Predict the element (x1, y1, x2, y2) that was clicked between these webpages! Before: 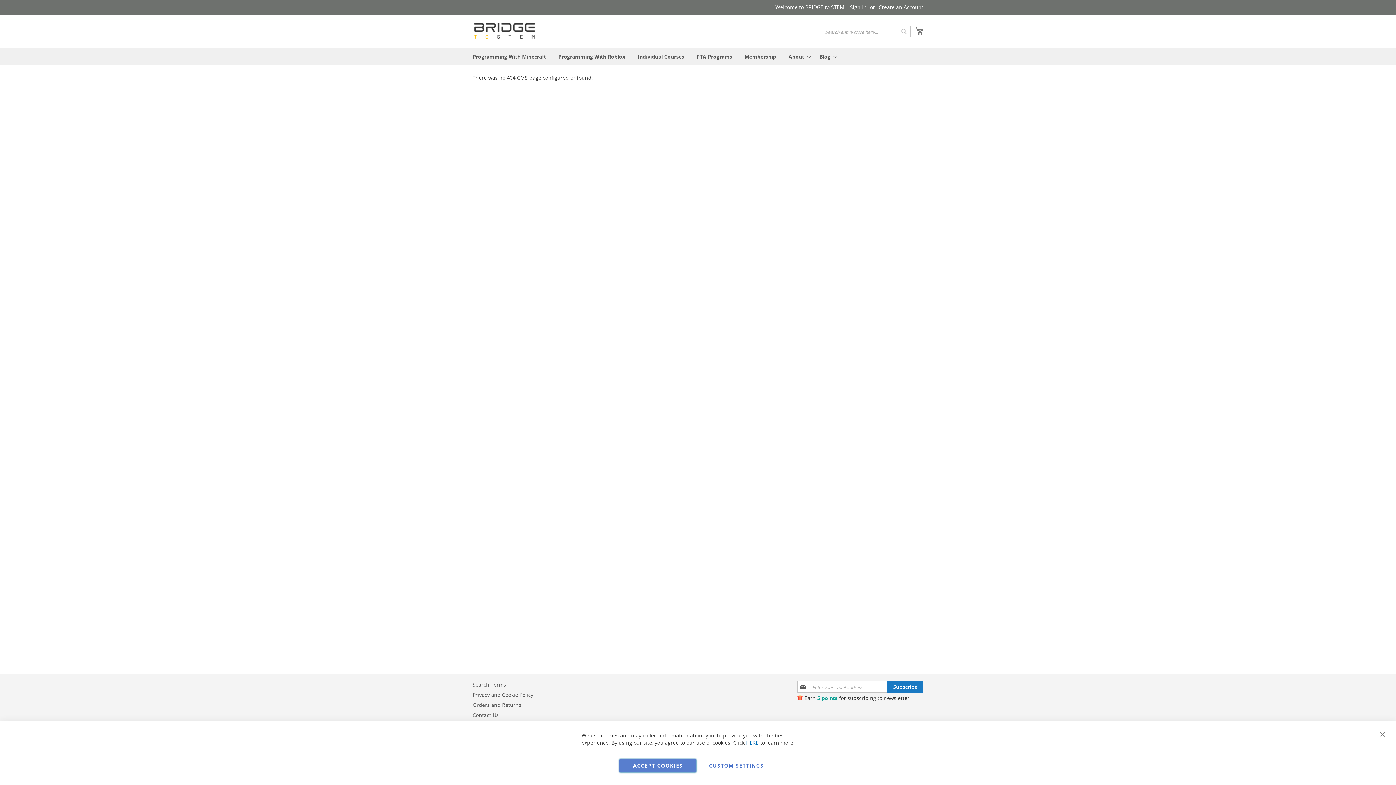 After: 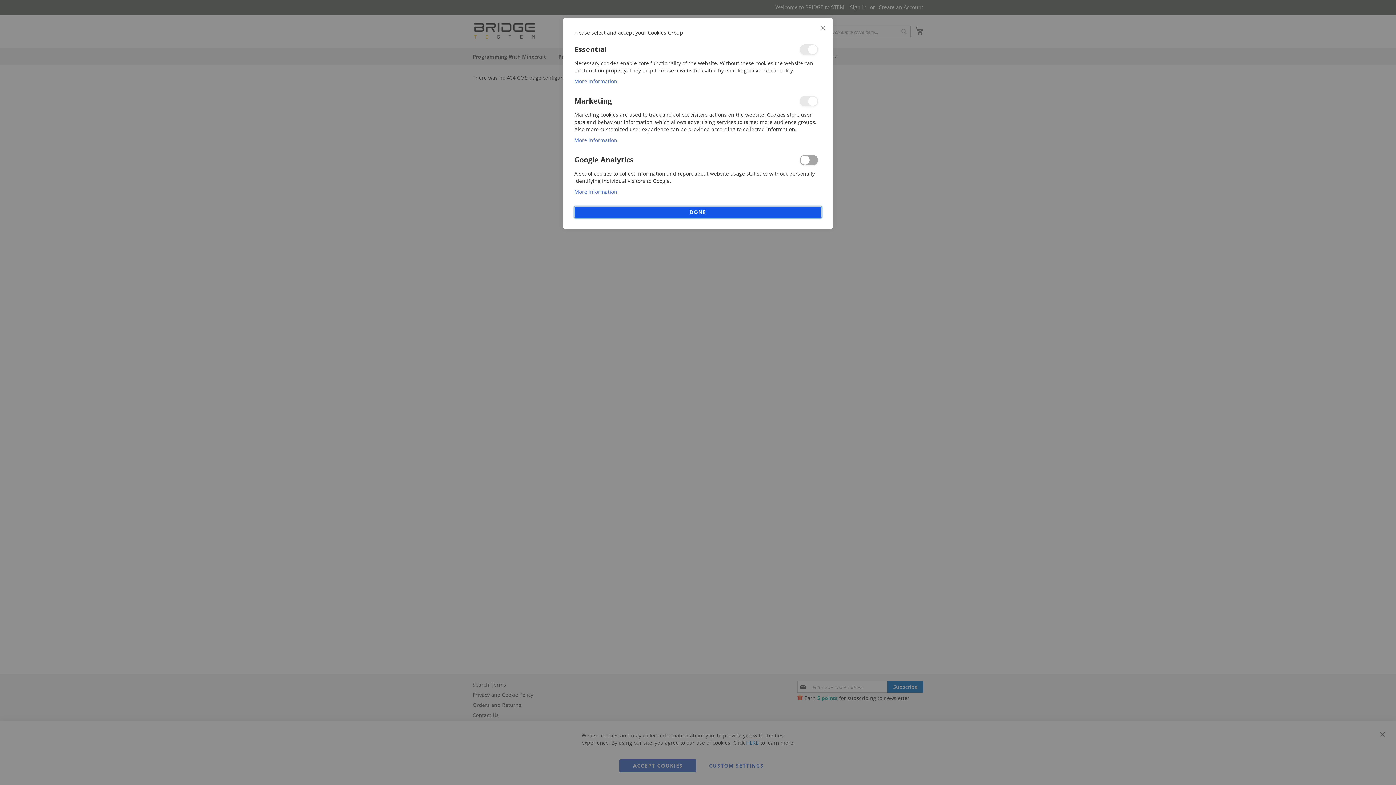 Action: label: CUSTOM SETTINGS bbox: (698, 759, 774, 772)